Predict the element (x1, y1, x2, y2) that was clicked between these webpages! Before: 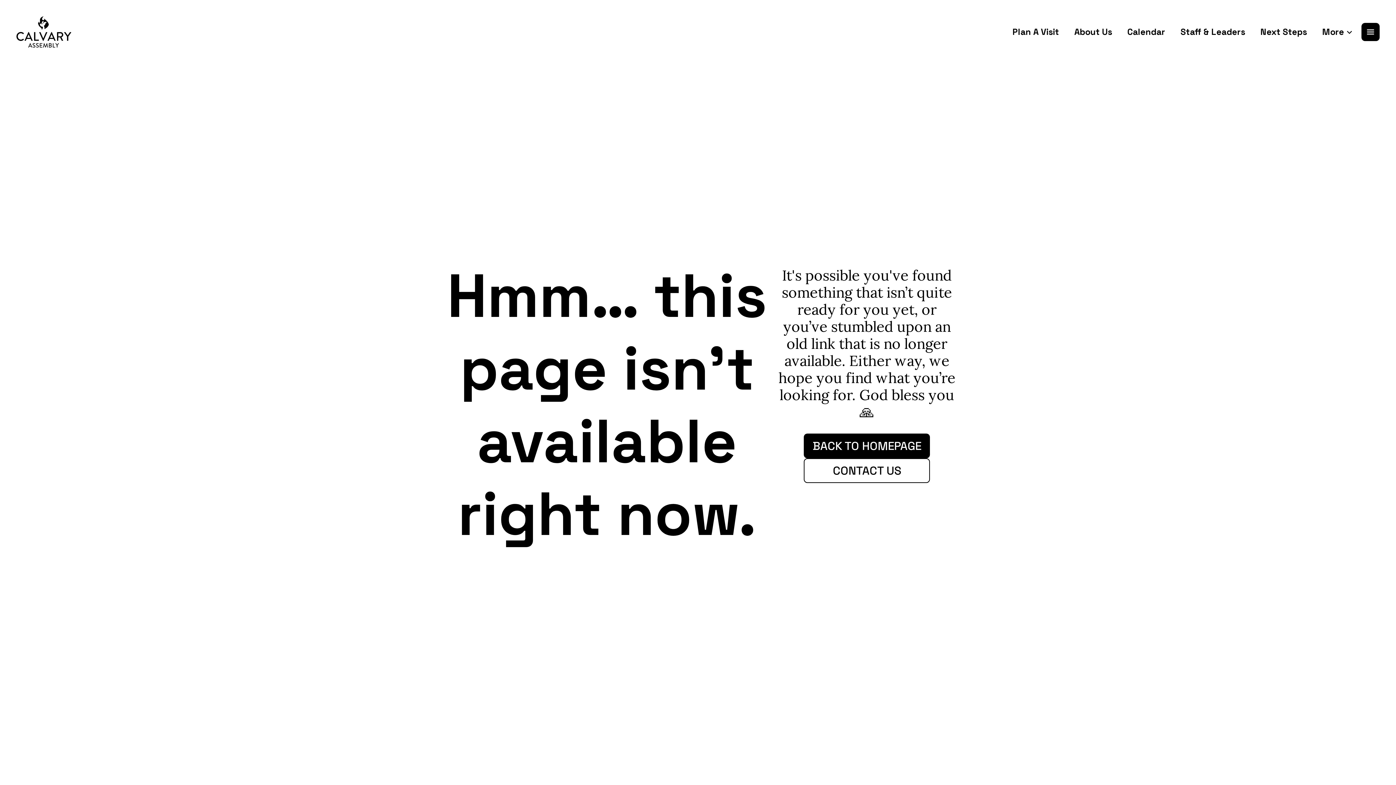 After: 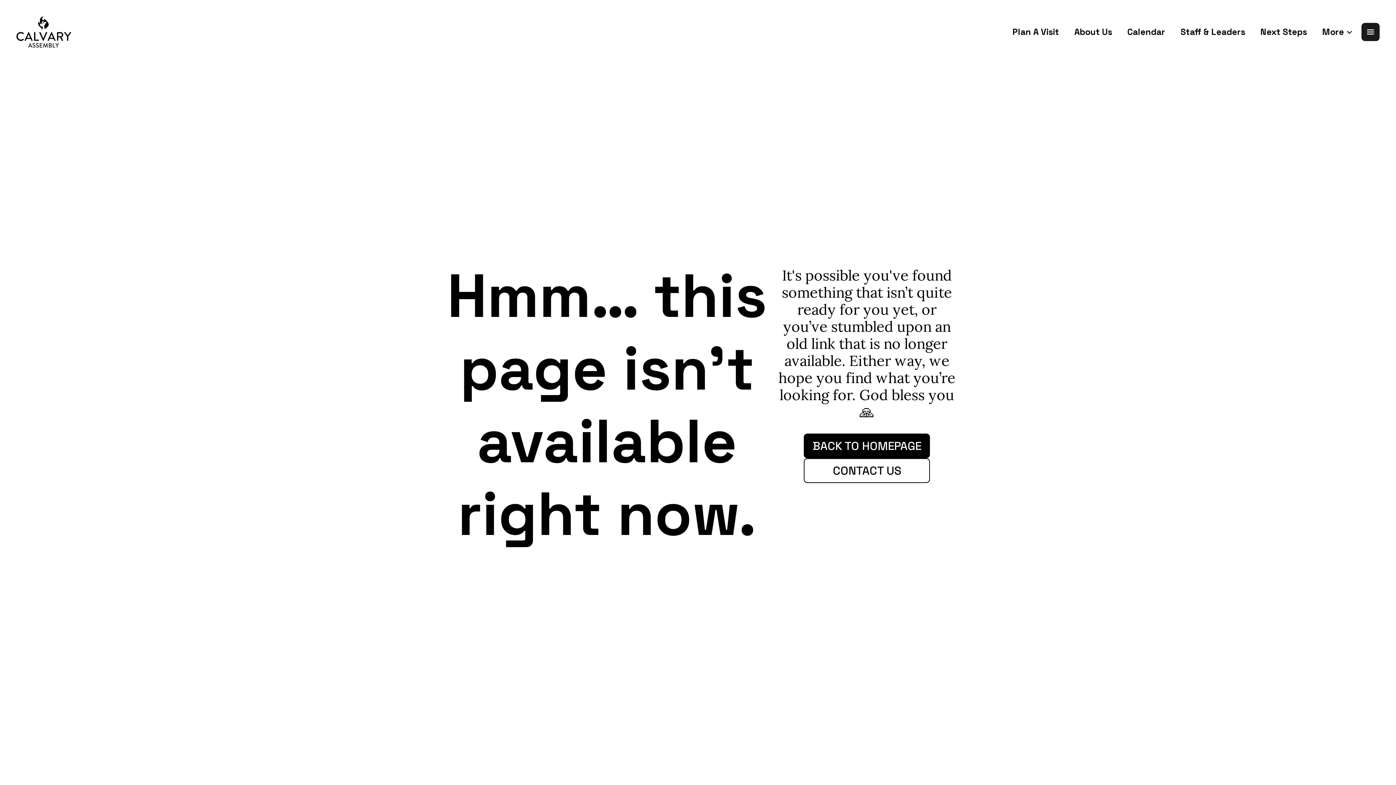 Action: bbox: (1361, 22, 1380, 41)